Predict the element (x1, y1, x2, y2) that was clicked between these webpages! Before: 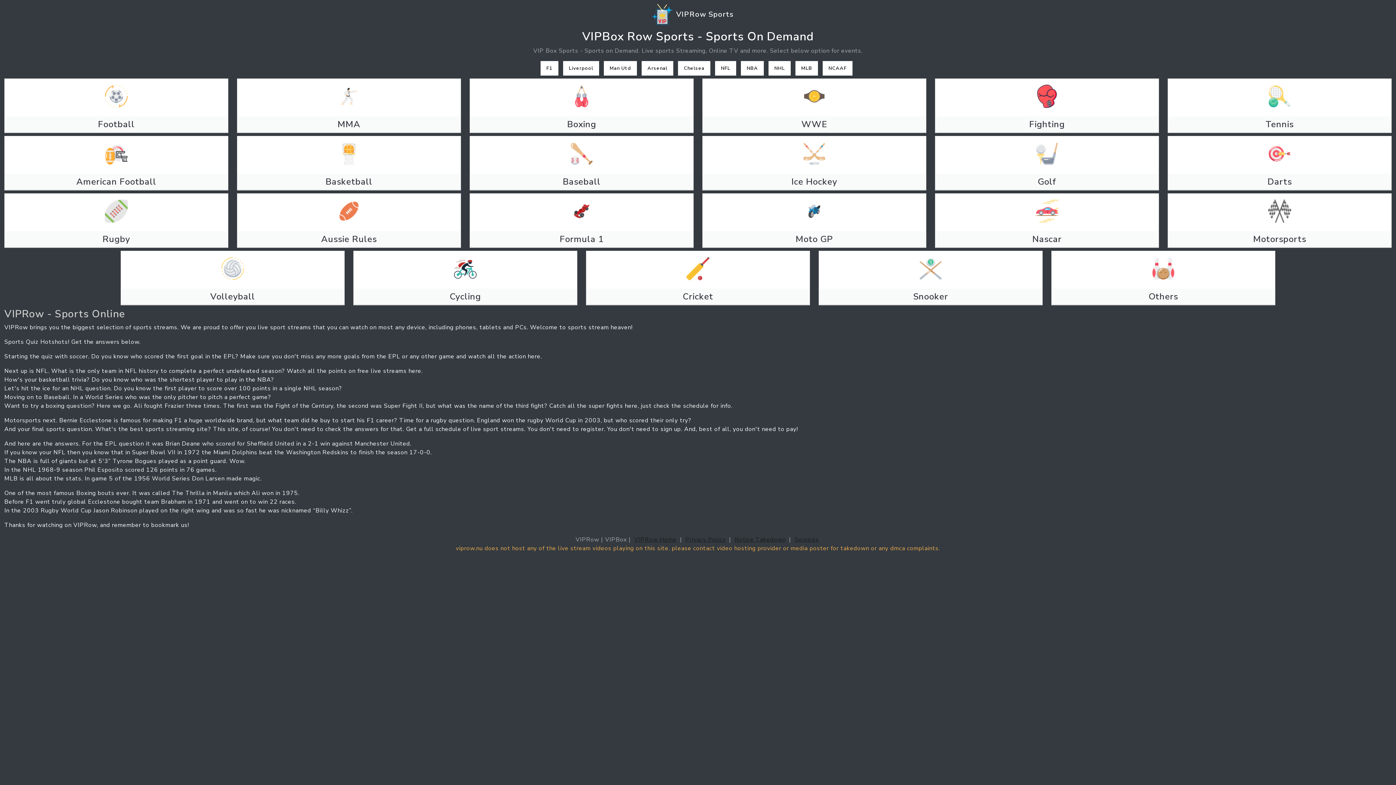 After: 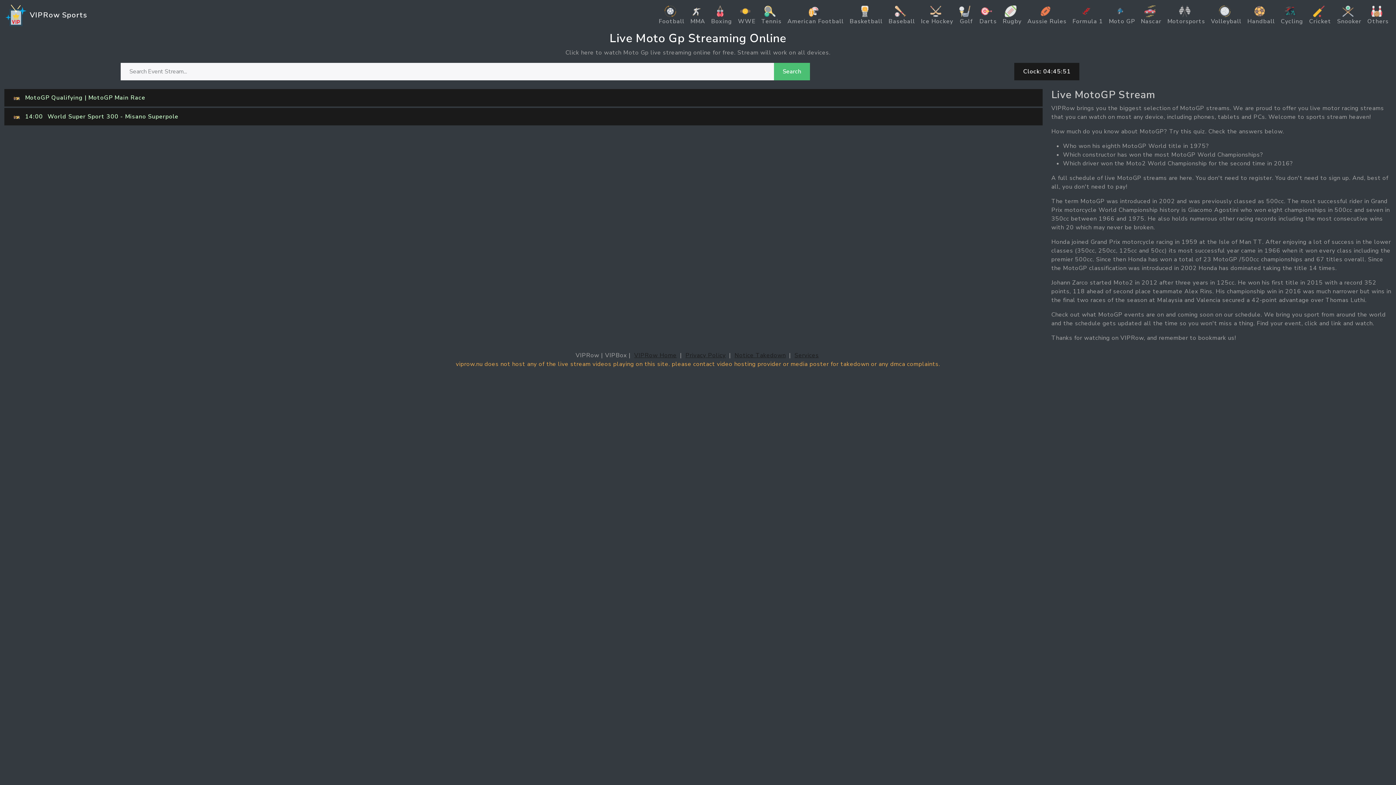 Action: bbox: (702, 193, 926, 248) label: Moto GP